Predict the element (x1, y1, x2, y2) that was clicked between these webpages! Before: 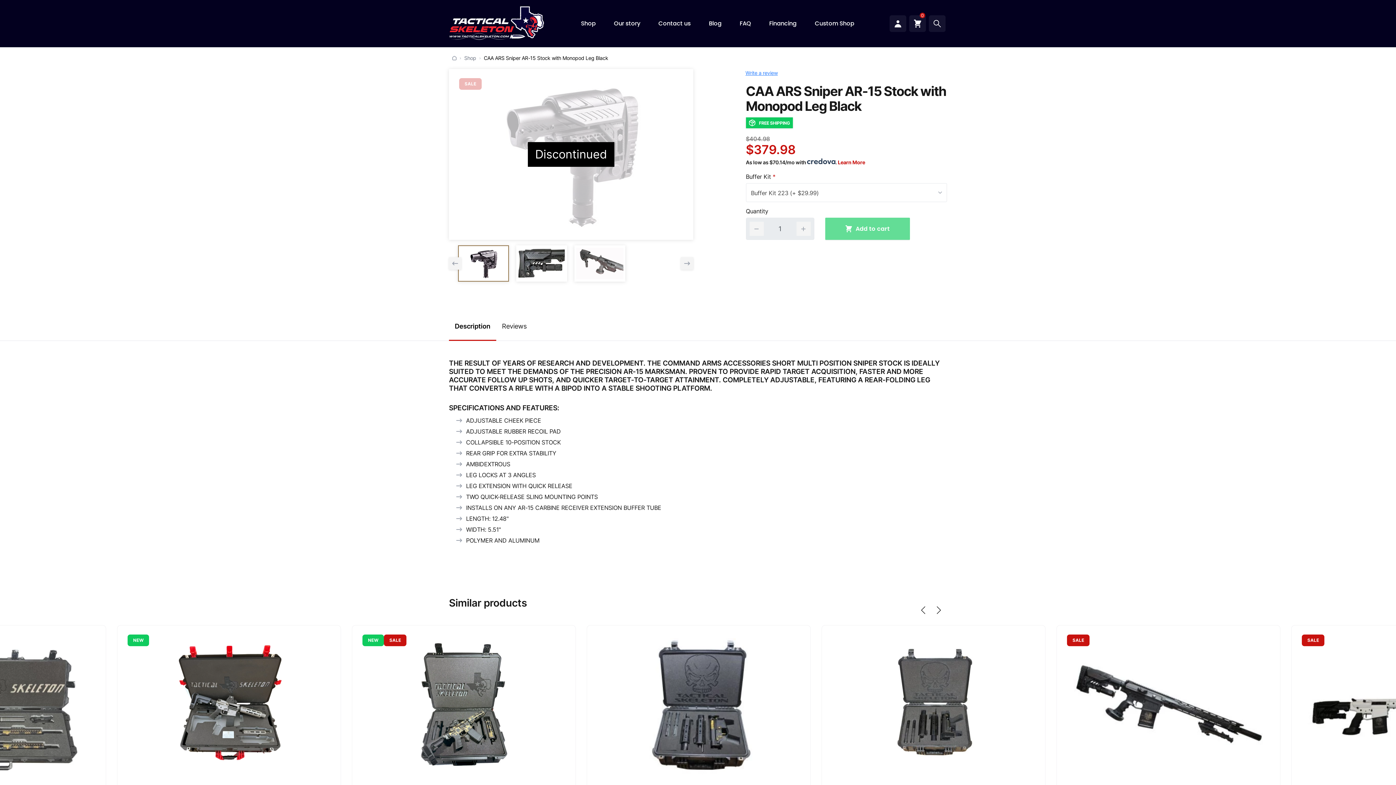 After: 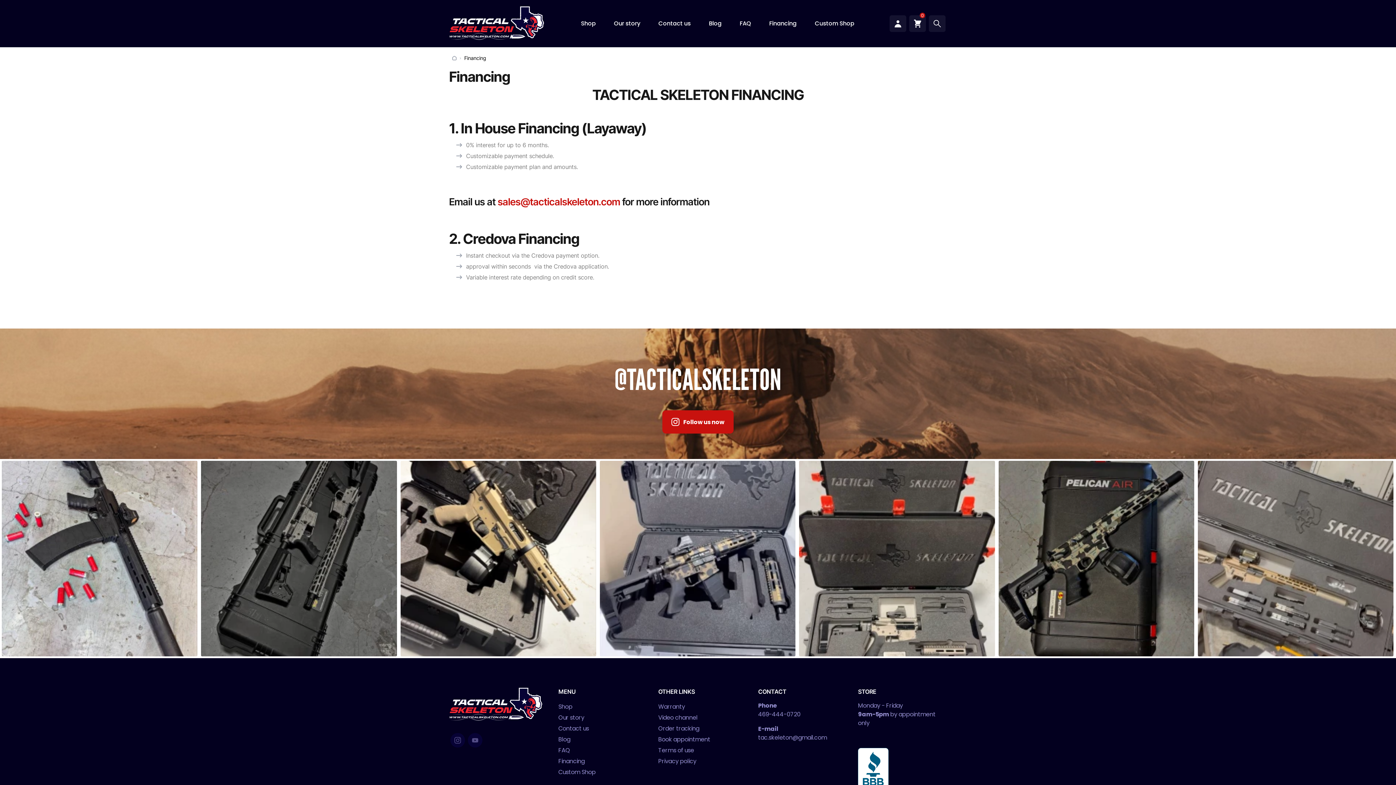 Action: label: Financing bbox: (760, 0, 805, 47)